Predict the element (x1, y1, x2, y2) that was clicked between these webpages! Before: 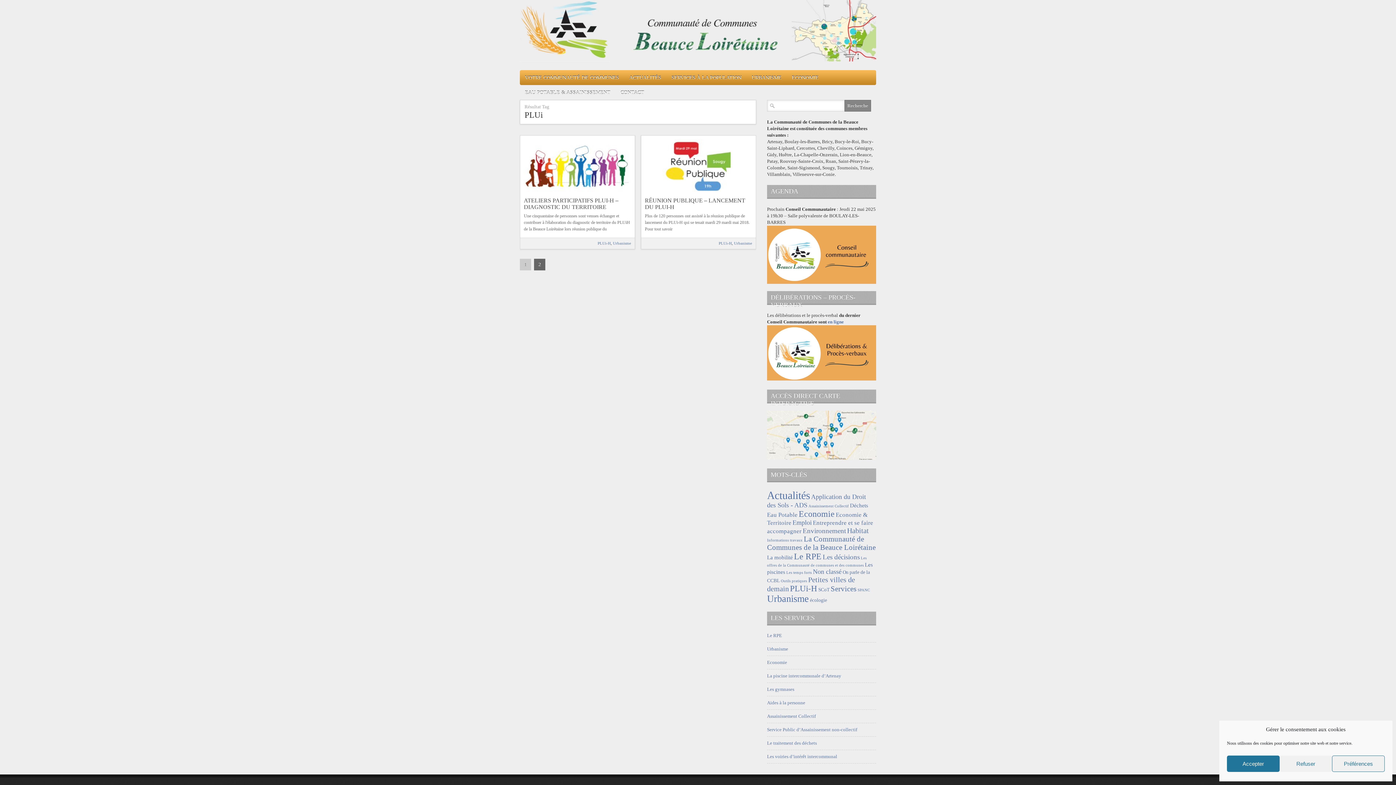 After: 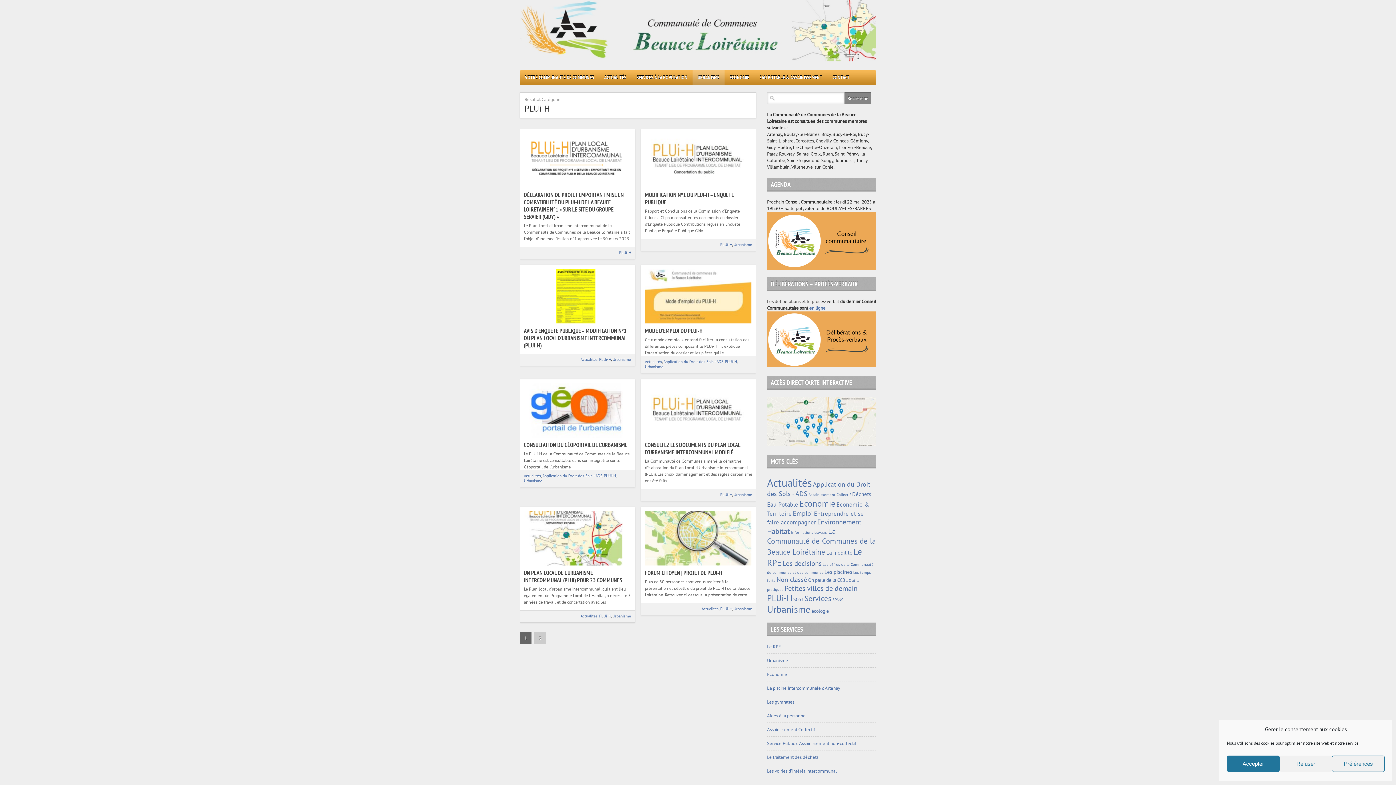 Action: bbox: (790, 584, 817, 593) label: PLUi-H (12 éléments)